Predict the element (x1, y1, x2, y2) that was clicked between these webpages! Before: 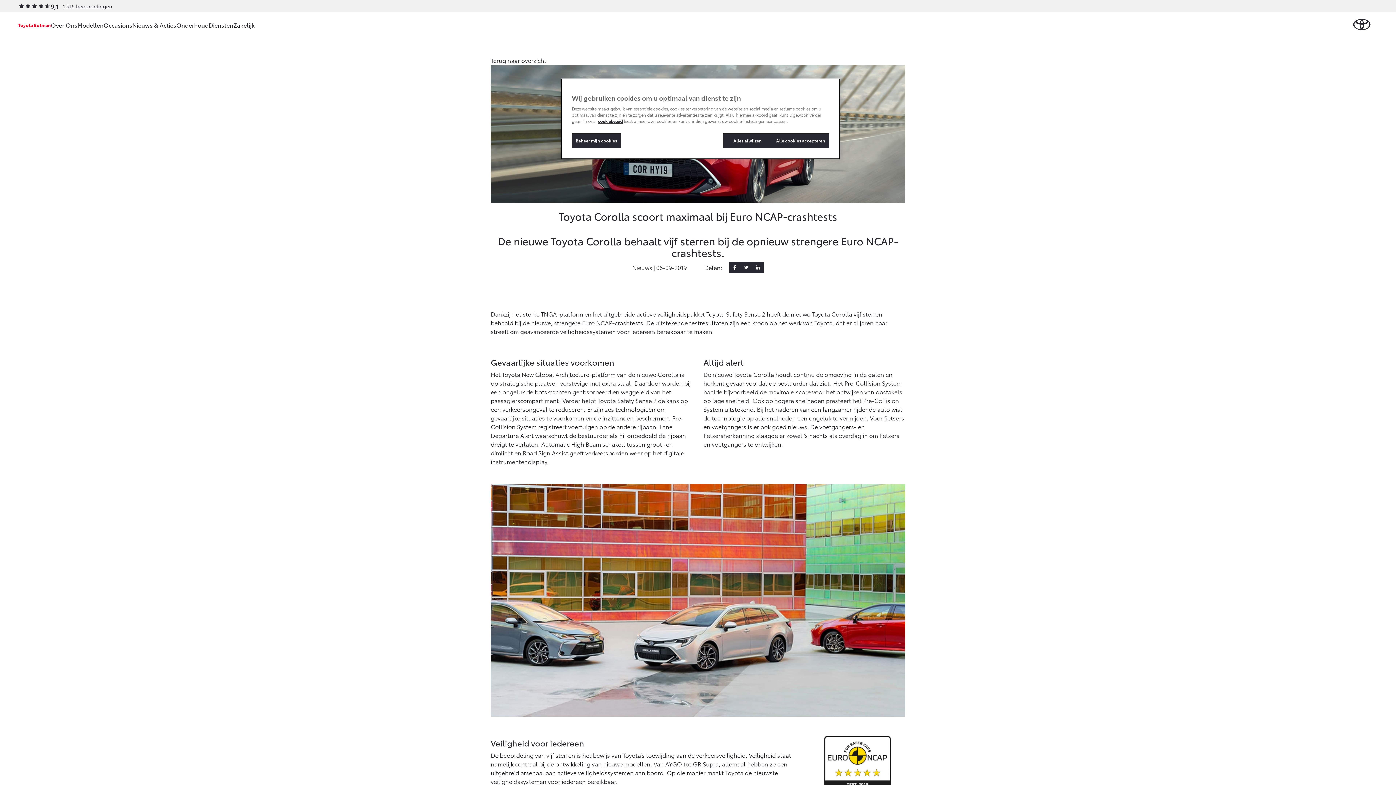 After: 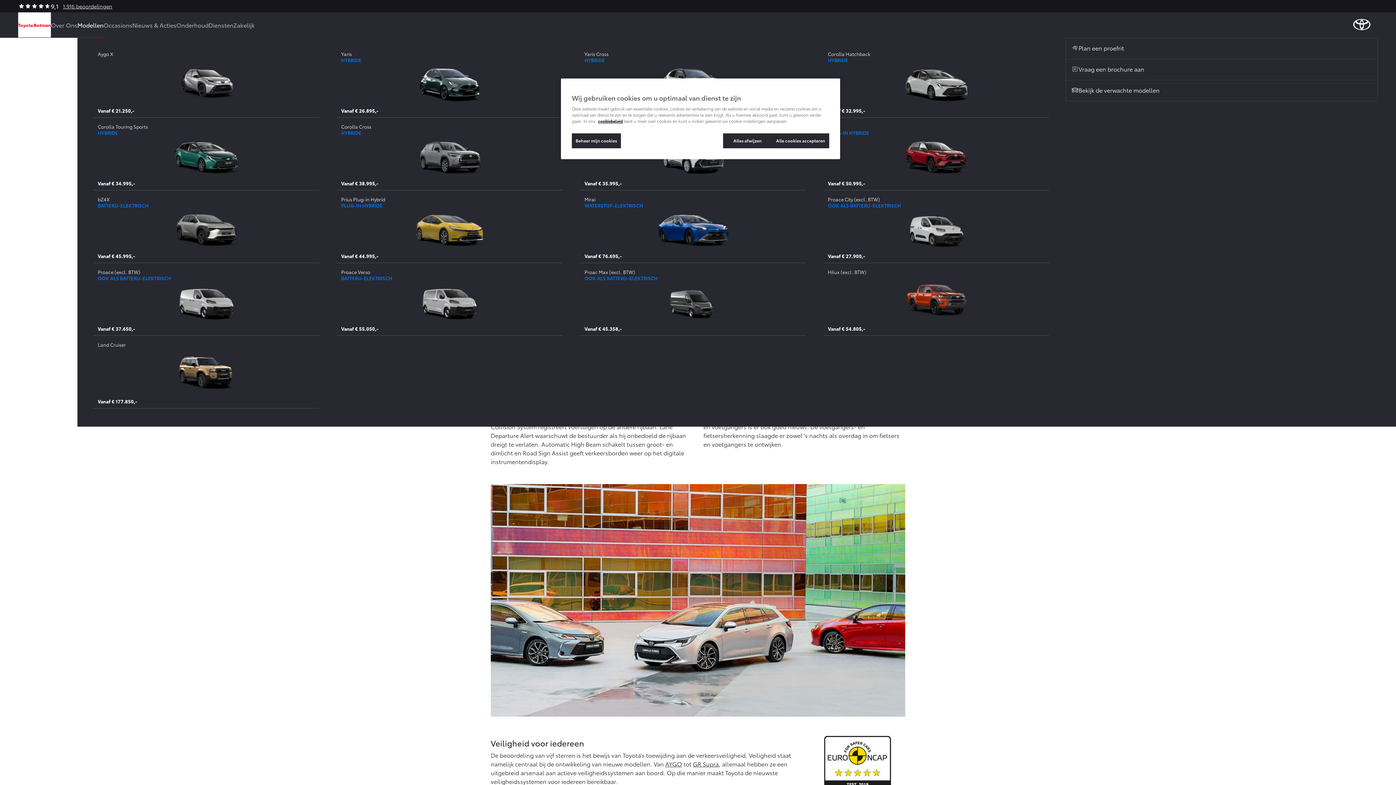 Action: bbox: (77, 12, 103, 37) label: Modellen